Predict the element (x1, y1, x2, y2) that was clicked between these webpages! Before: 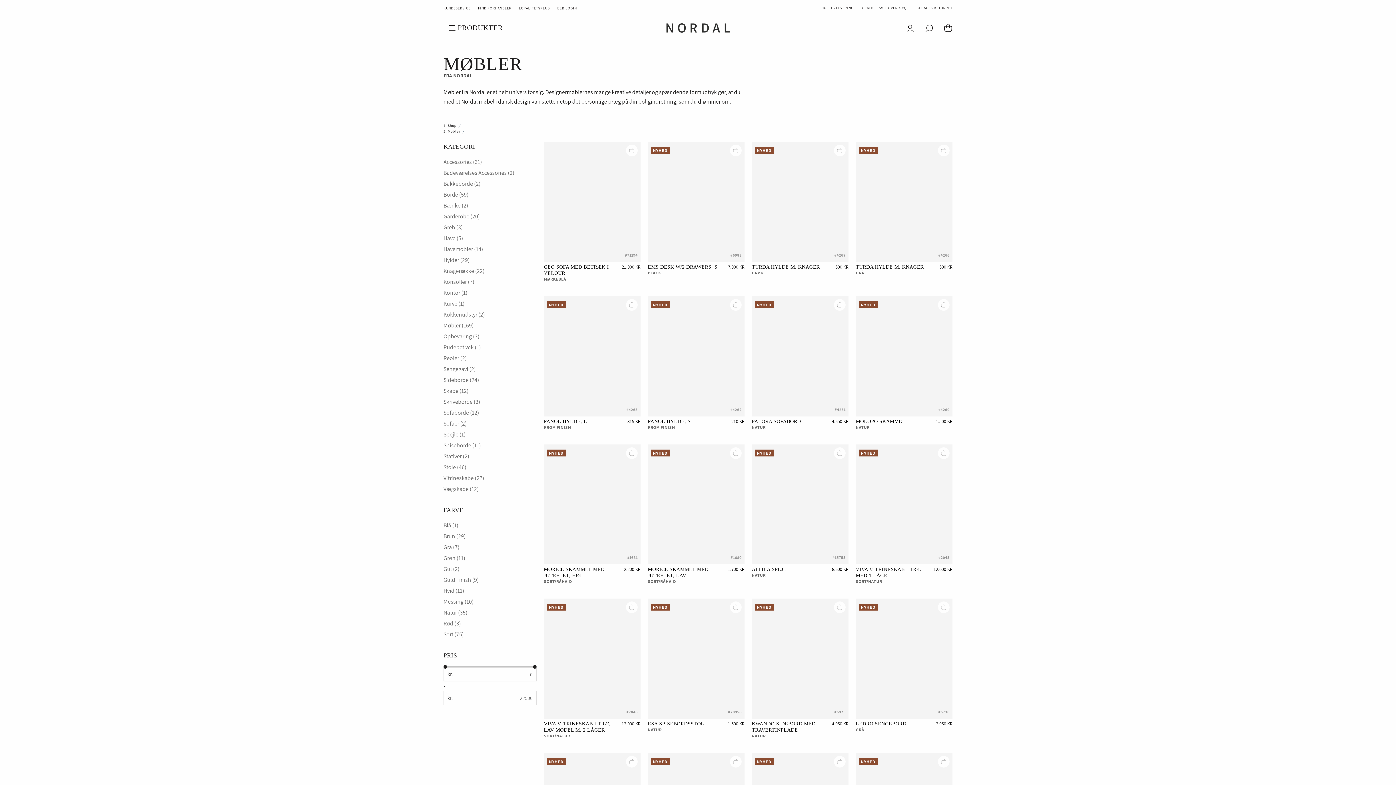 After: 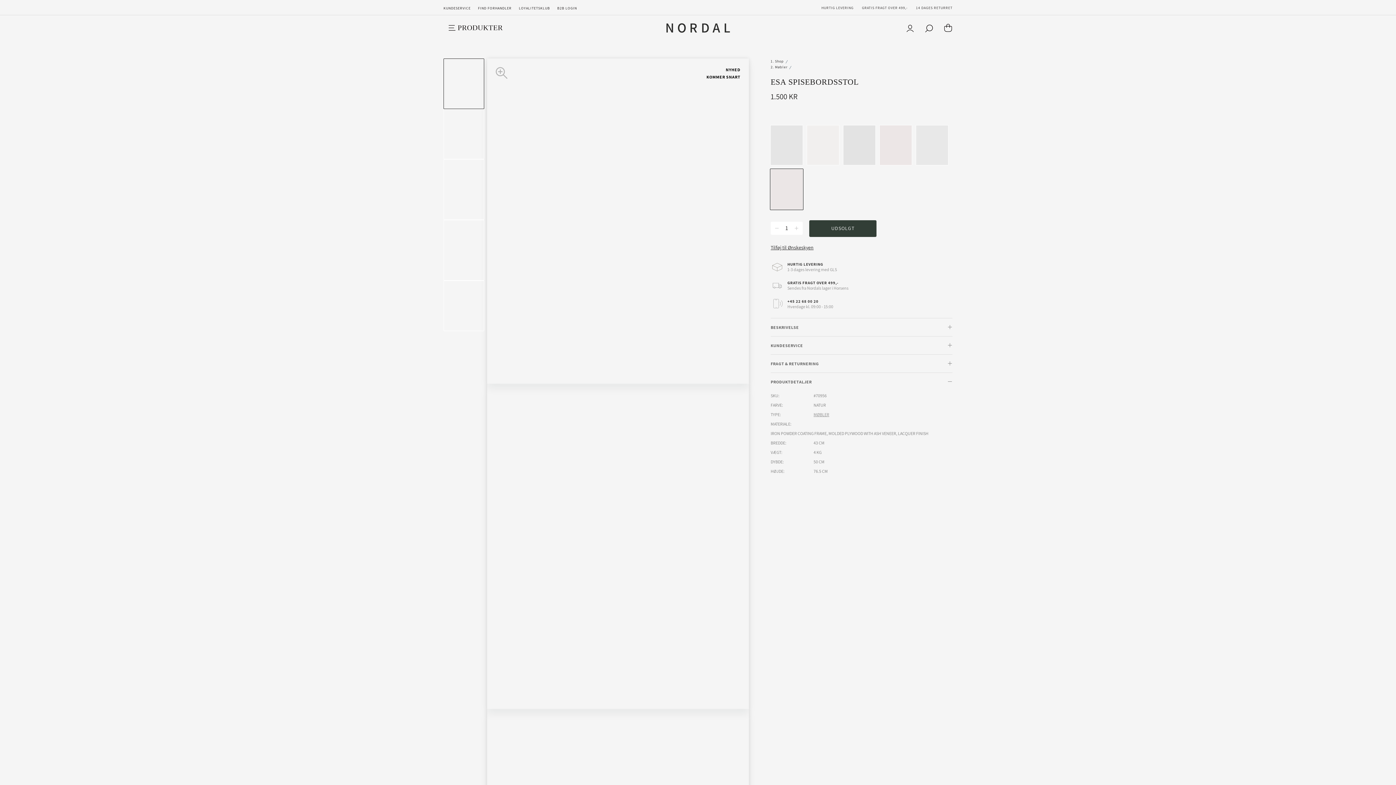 Action: label: NYHED
#70956 bbox: (648, 599, 744, 719)